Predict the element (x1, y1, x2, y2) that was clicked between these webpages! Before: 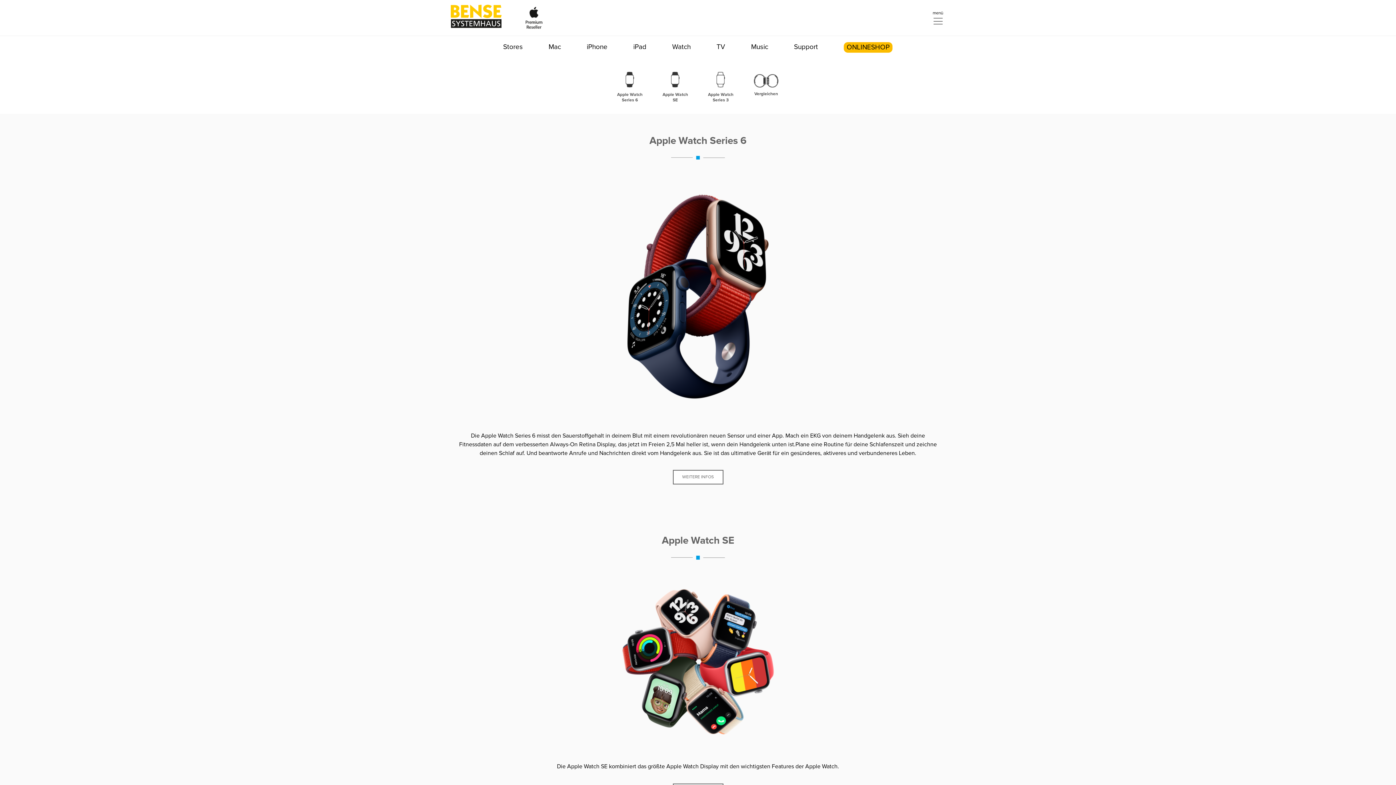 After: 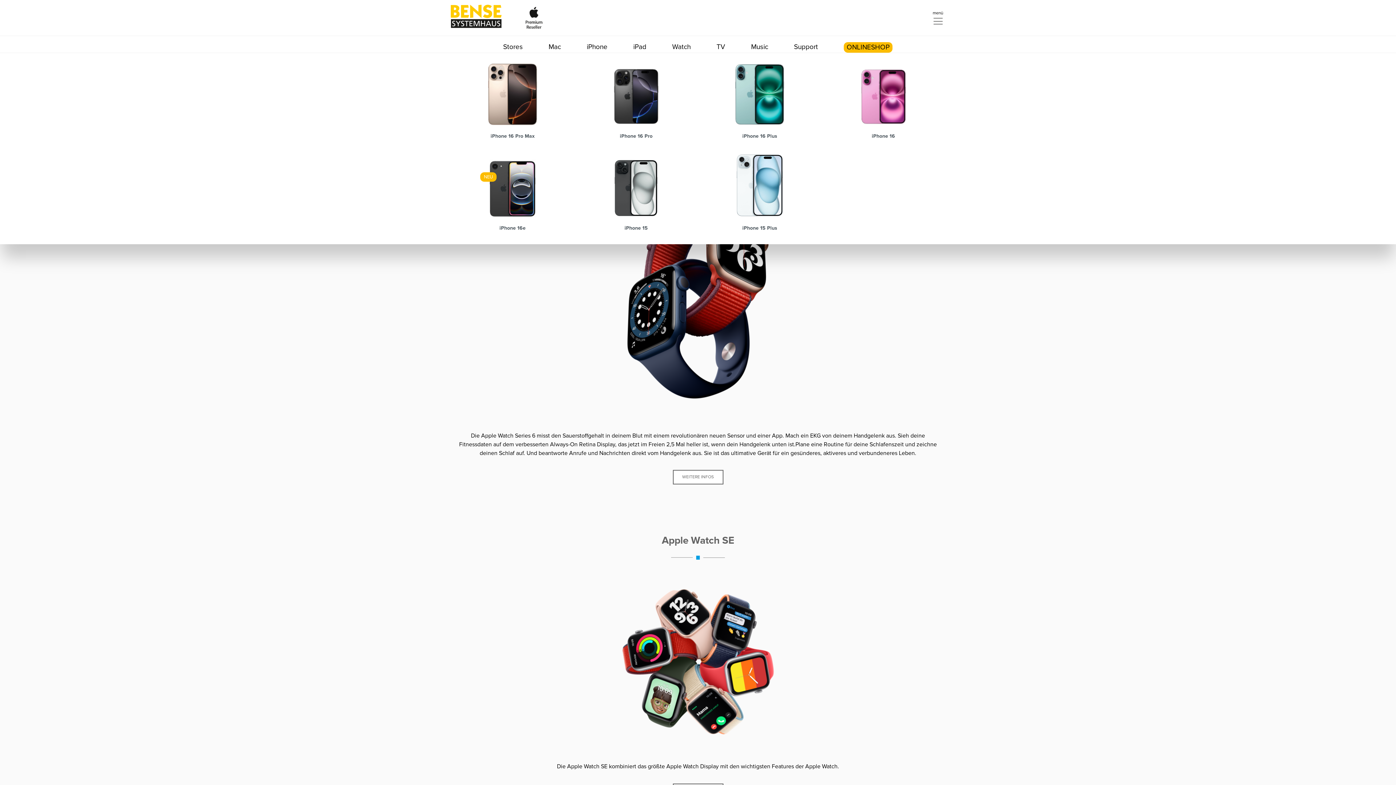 Action: bbox: (581, 42, 613, 52) label: iPhone